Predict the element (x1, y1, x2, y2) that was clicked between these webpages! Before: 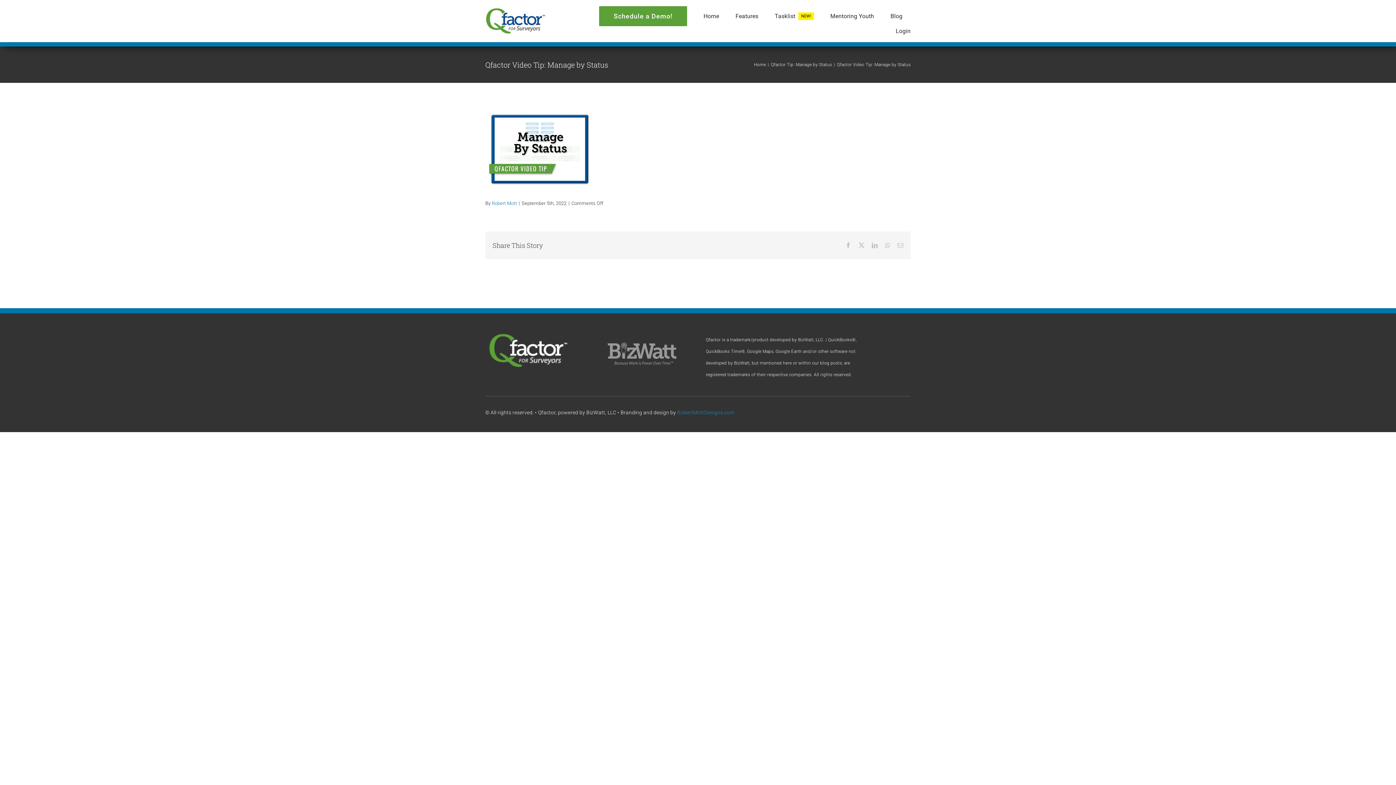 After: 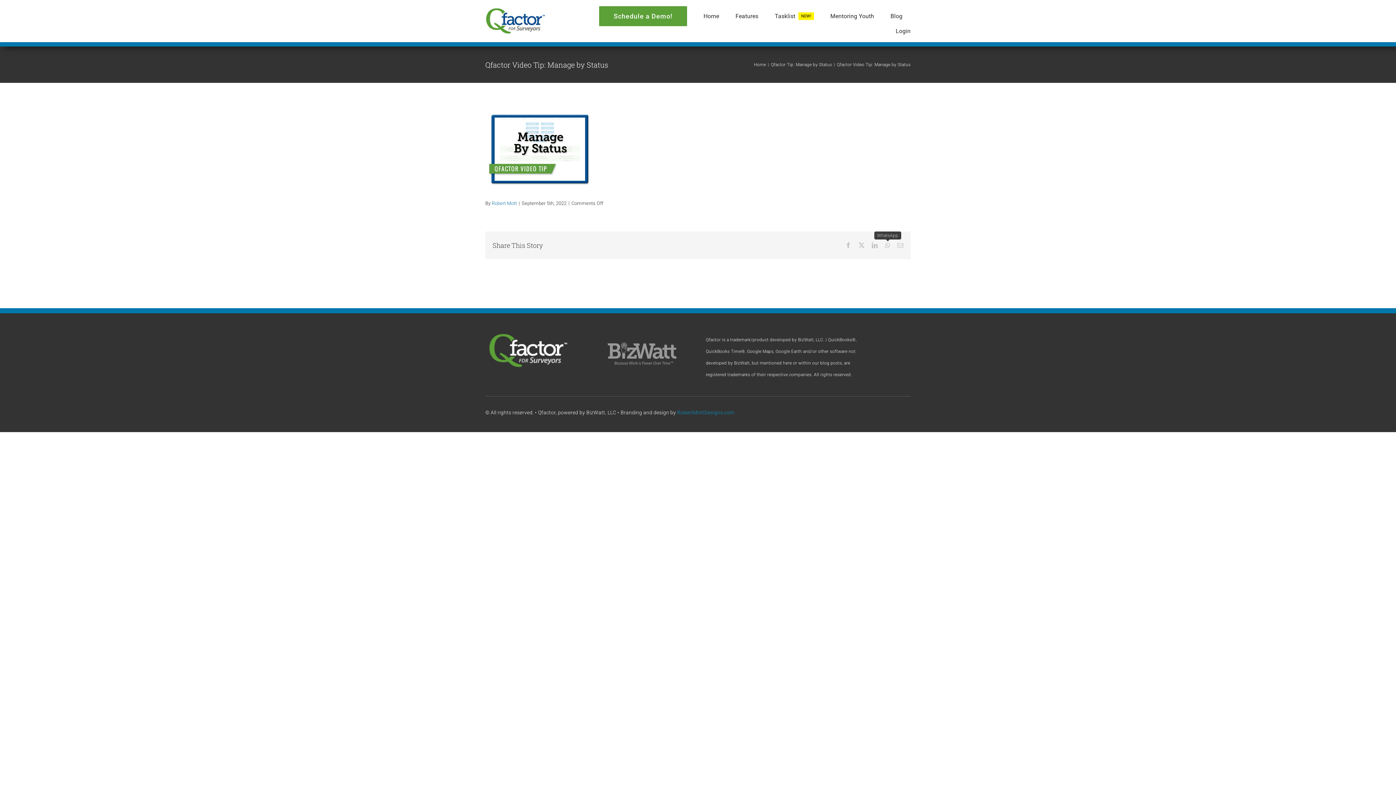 Action: label: WhatsApp bbox: (885, 242, 890, 248)